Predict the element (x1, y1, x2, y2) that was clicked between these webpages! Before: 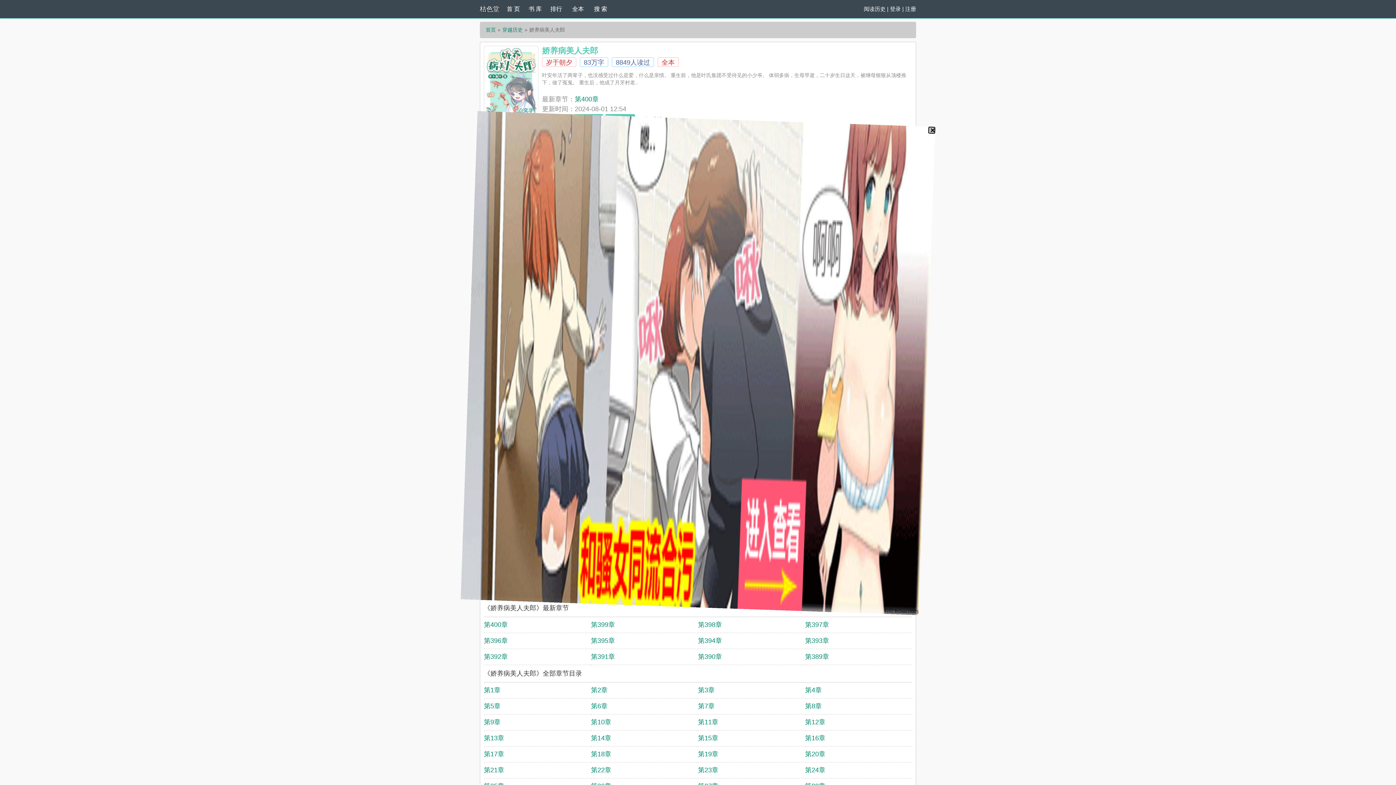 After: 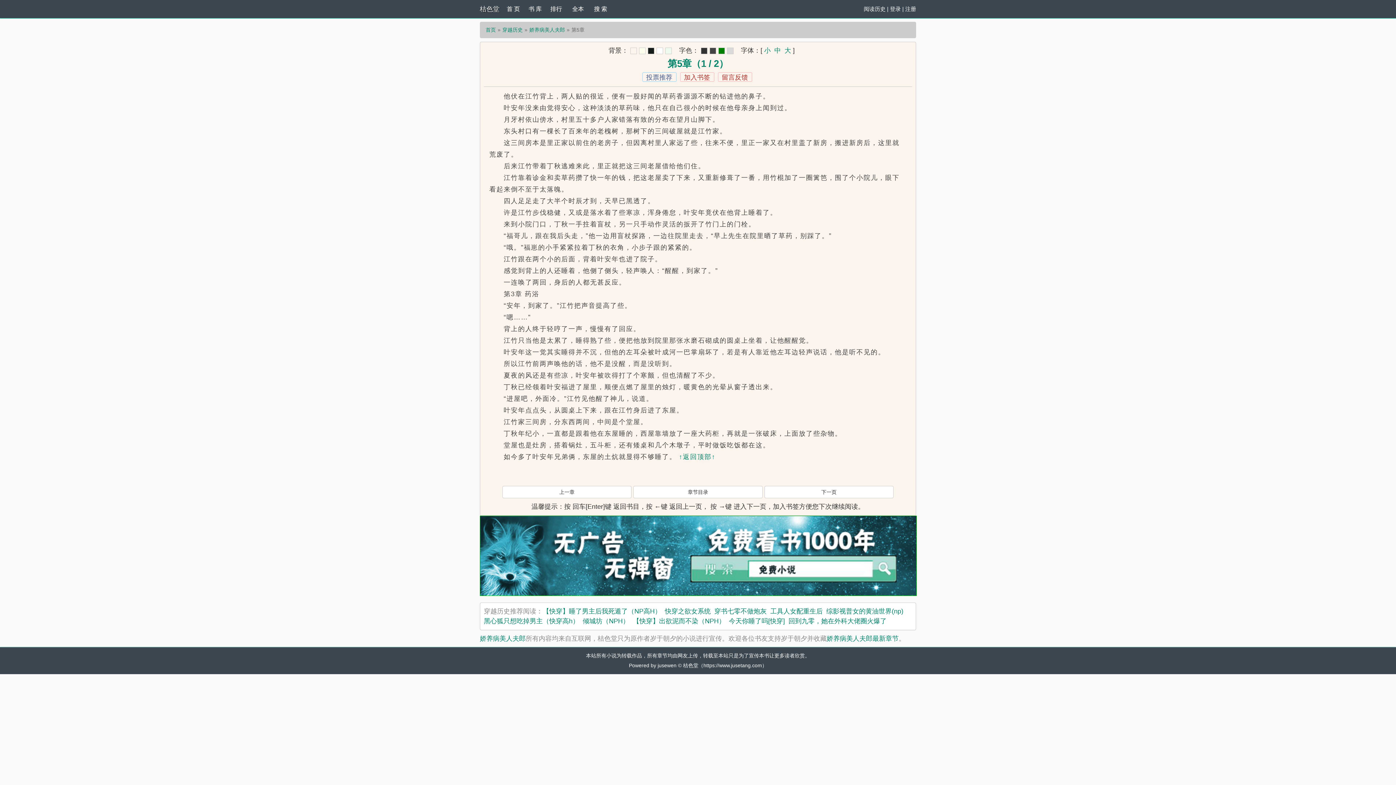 Action: label: 第5章 bbox: (484, 702, 500, 710)